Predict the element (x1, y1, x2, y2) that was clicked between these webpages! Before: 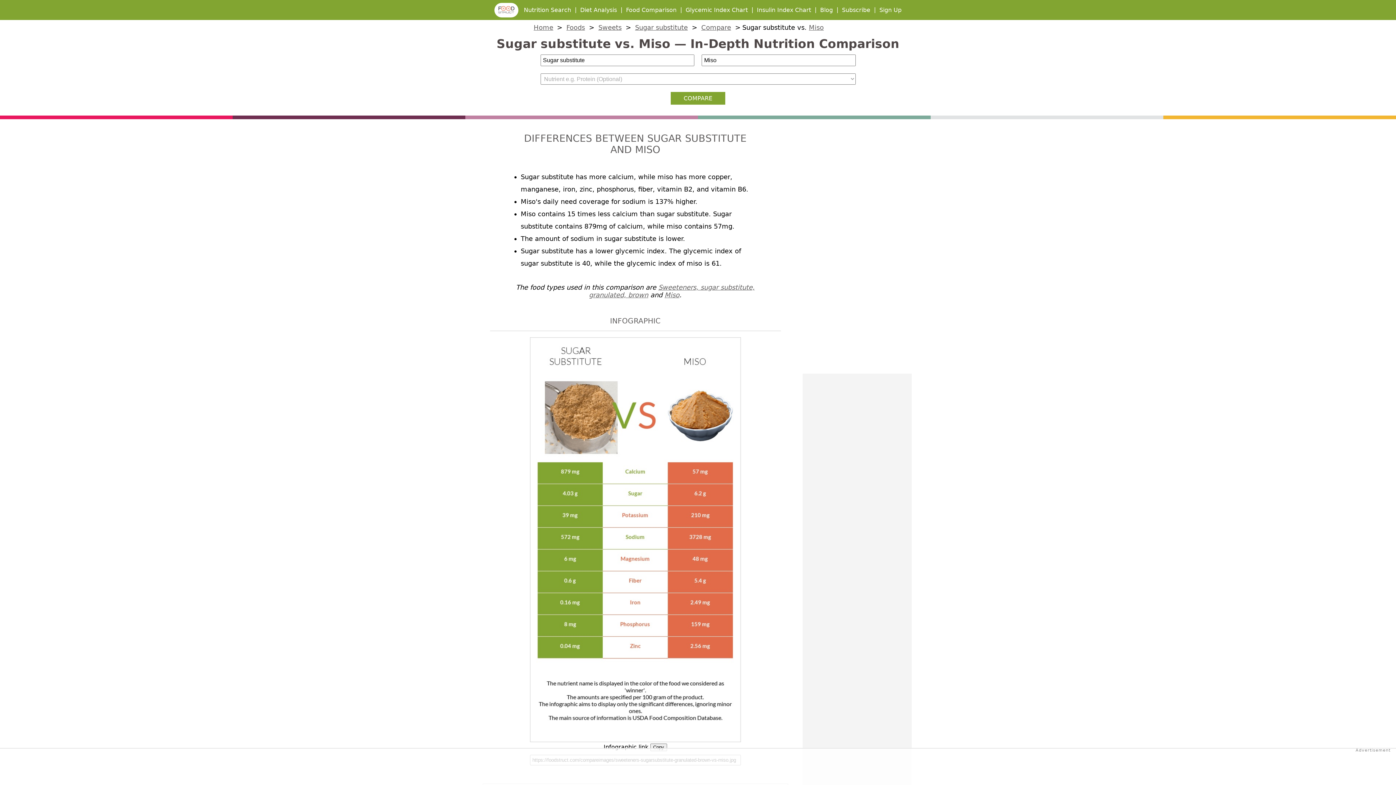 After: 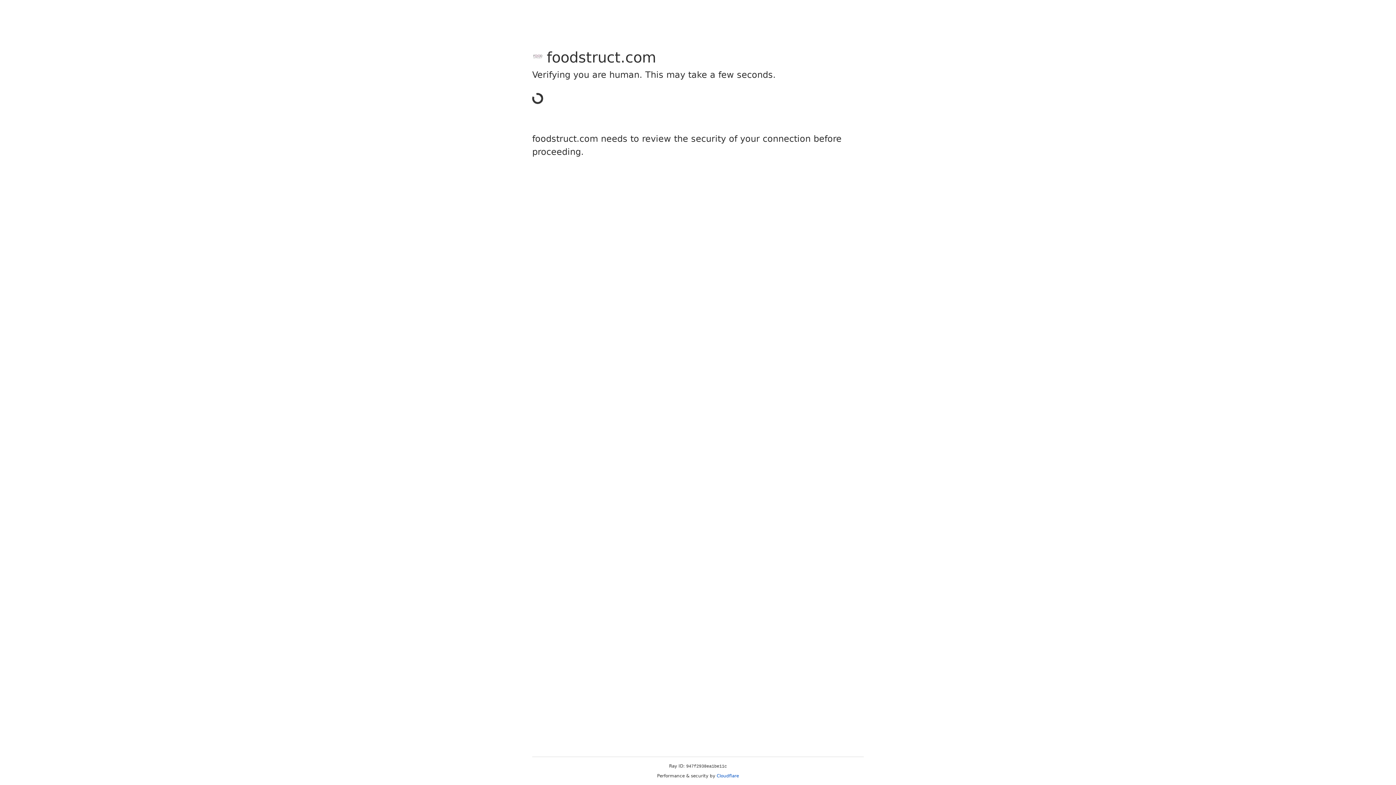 Action: bbox: (842, 6, 870, 13) label: Subscribe